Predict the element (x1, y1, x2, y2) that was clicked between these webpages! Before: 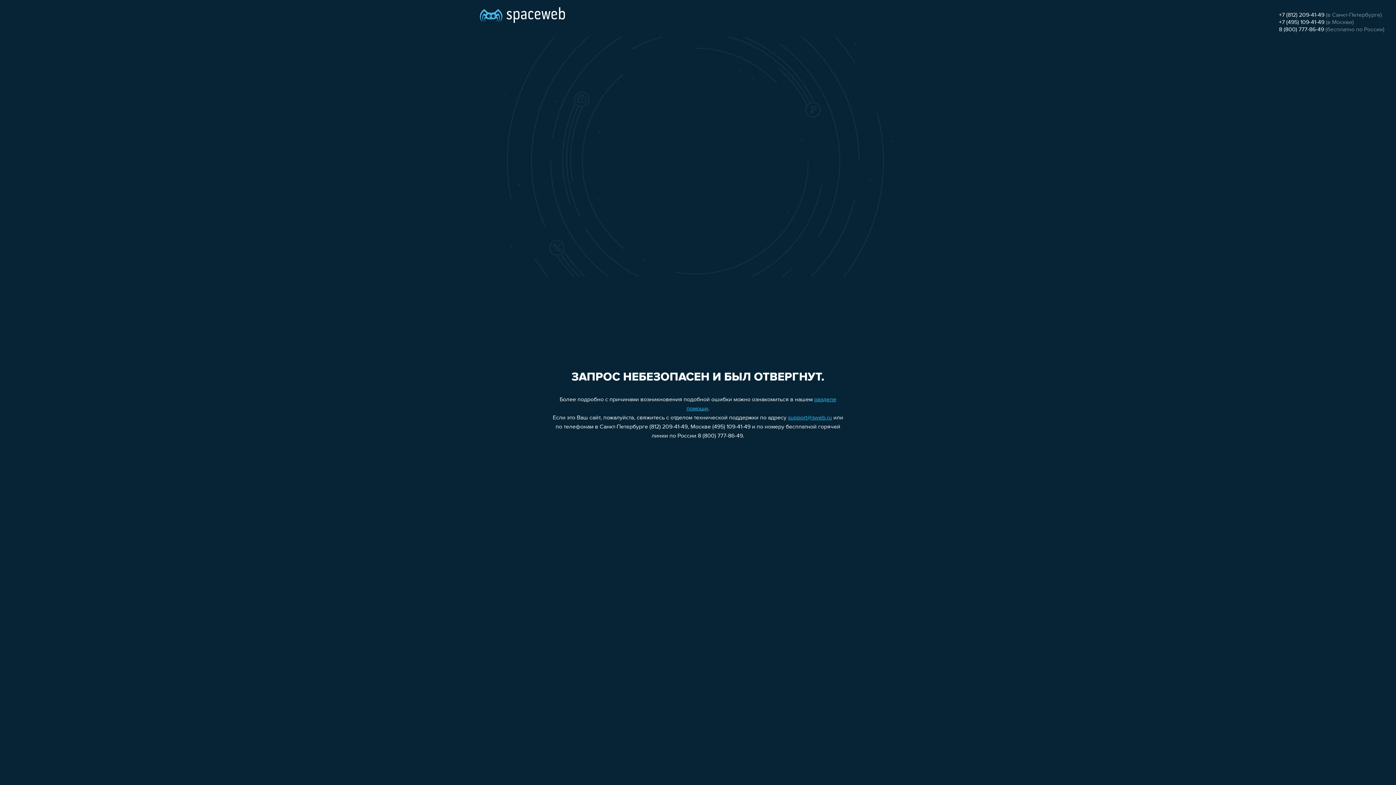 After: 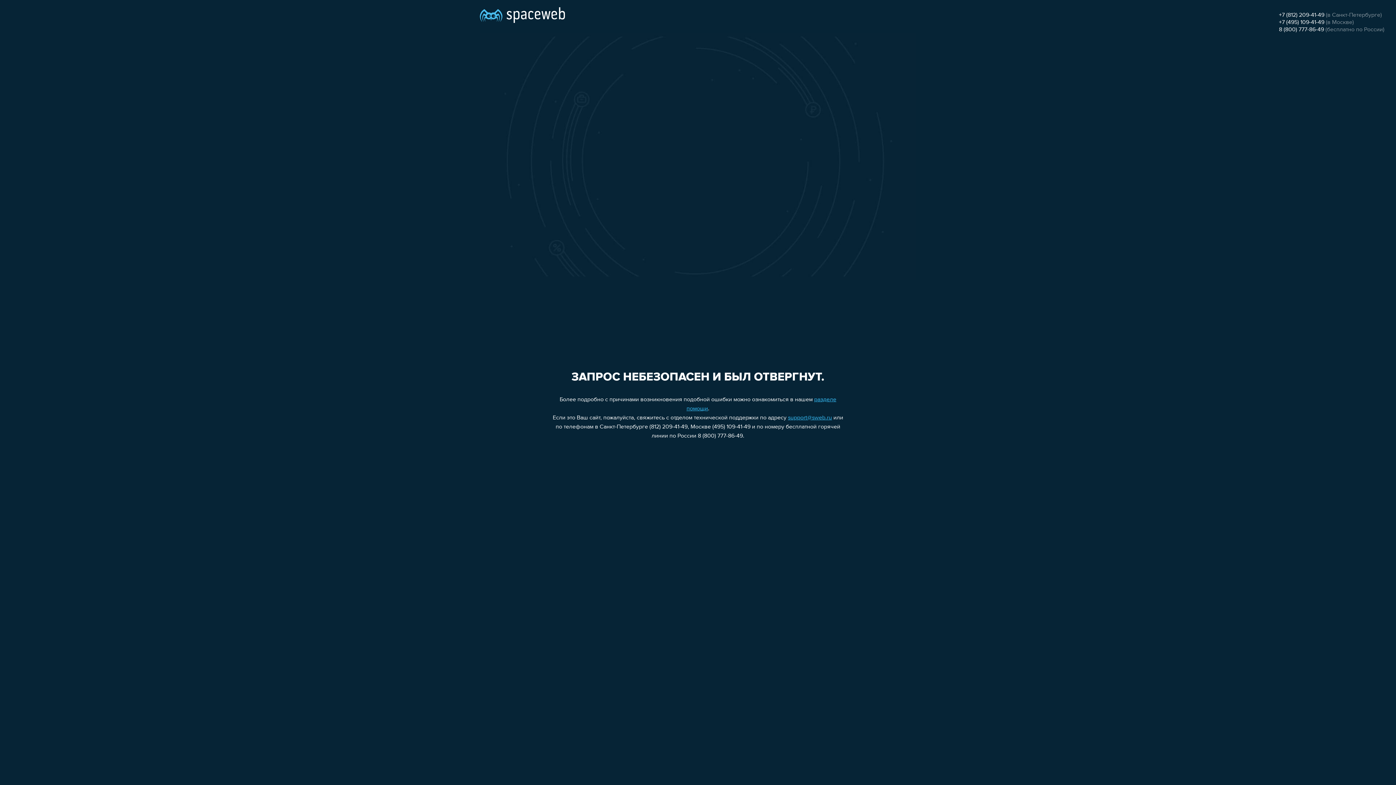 Action: label: support@sweb.ru bbox: (788, 415, 832, 421)